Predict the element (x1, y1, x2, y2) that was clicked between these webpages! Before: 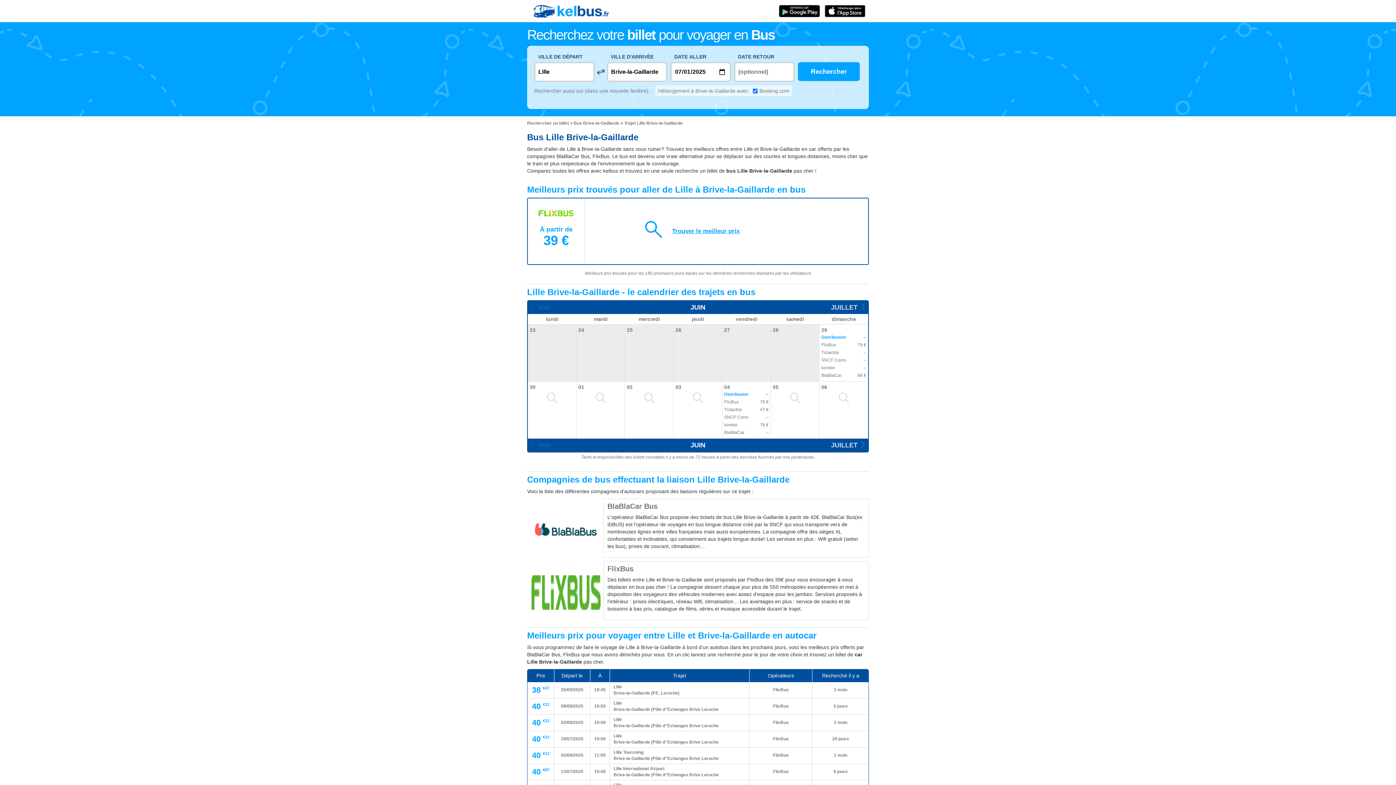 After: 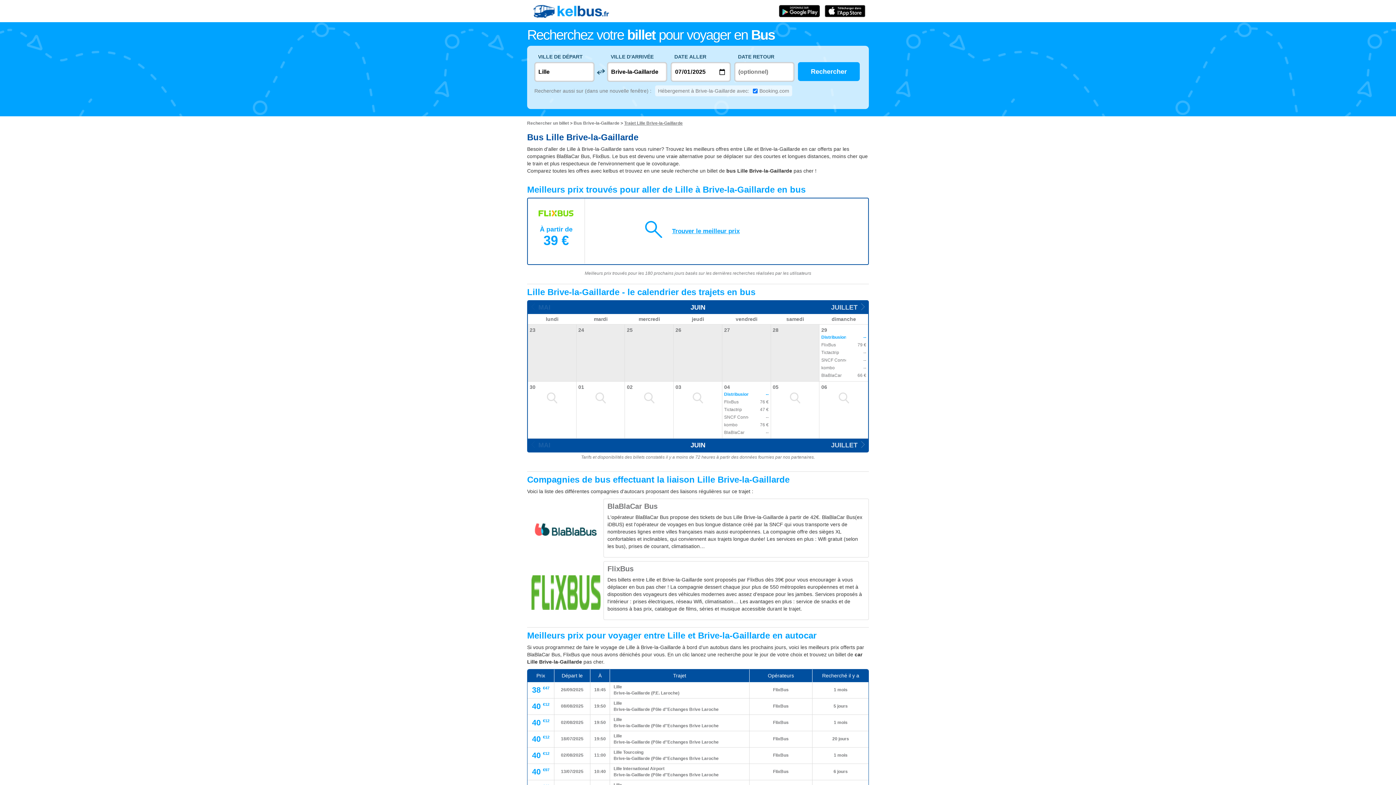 Action: bbox: (624, 120, 682, 125) label: Trajet Lille Brive-la-Gaillarde